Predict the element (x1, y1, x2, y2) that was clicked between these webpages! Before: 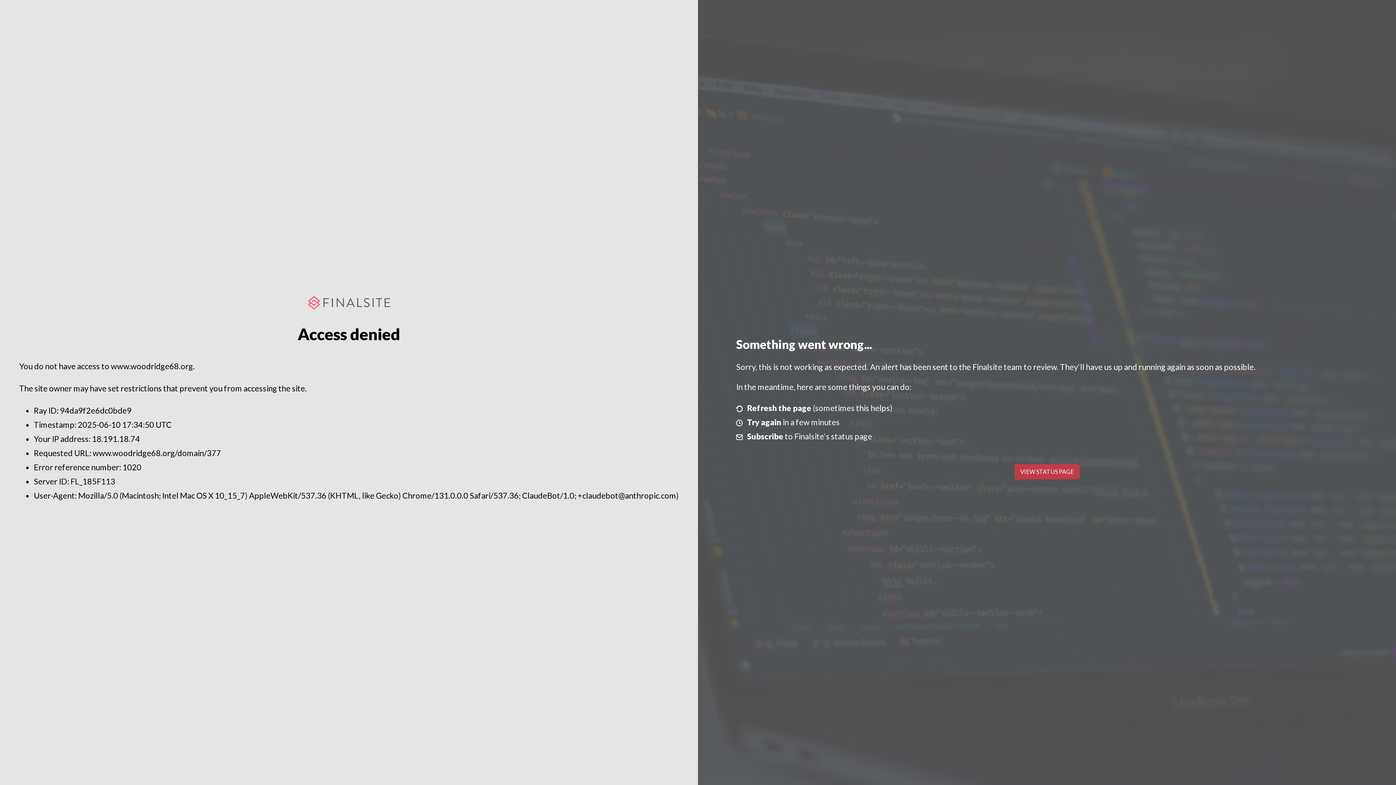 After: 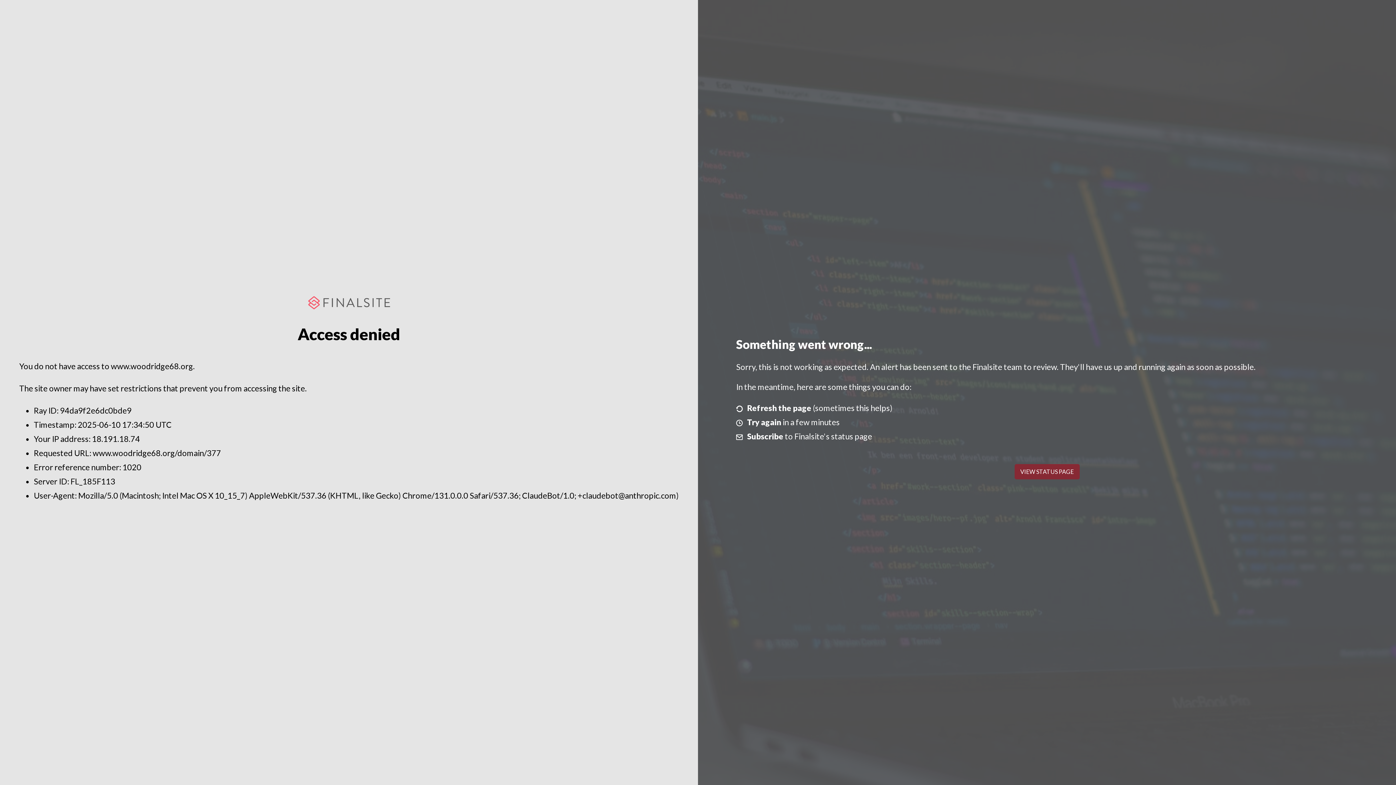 Action: bbox: (1014, 464, 1079, 479) label: VIEW STATUS PAGE